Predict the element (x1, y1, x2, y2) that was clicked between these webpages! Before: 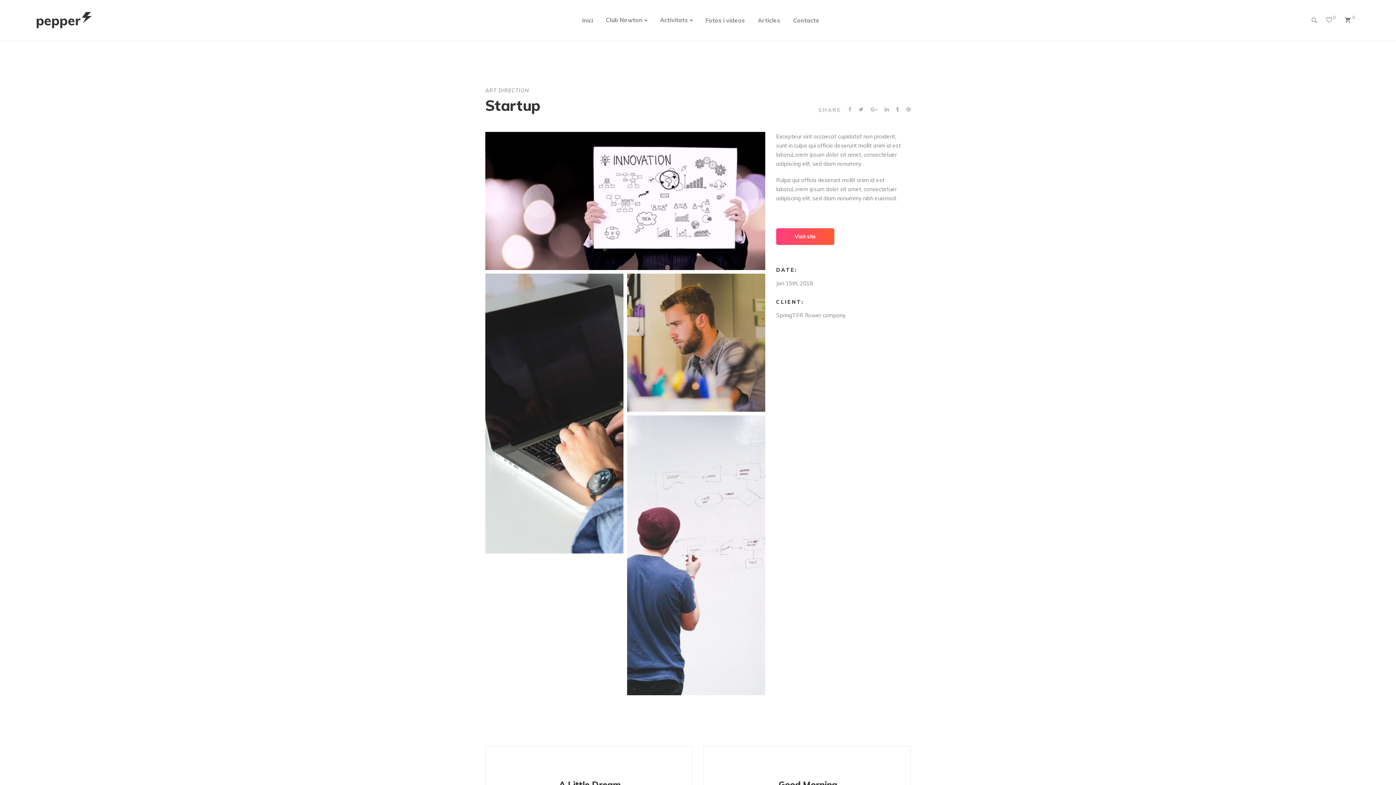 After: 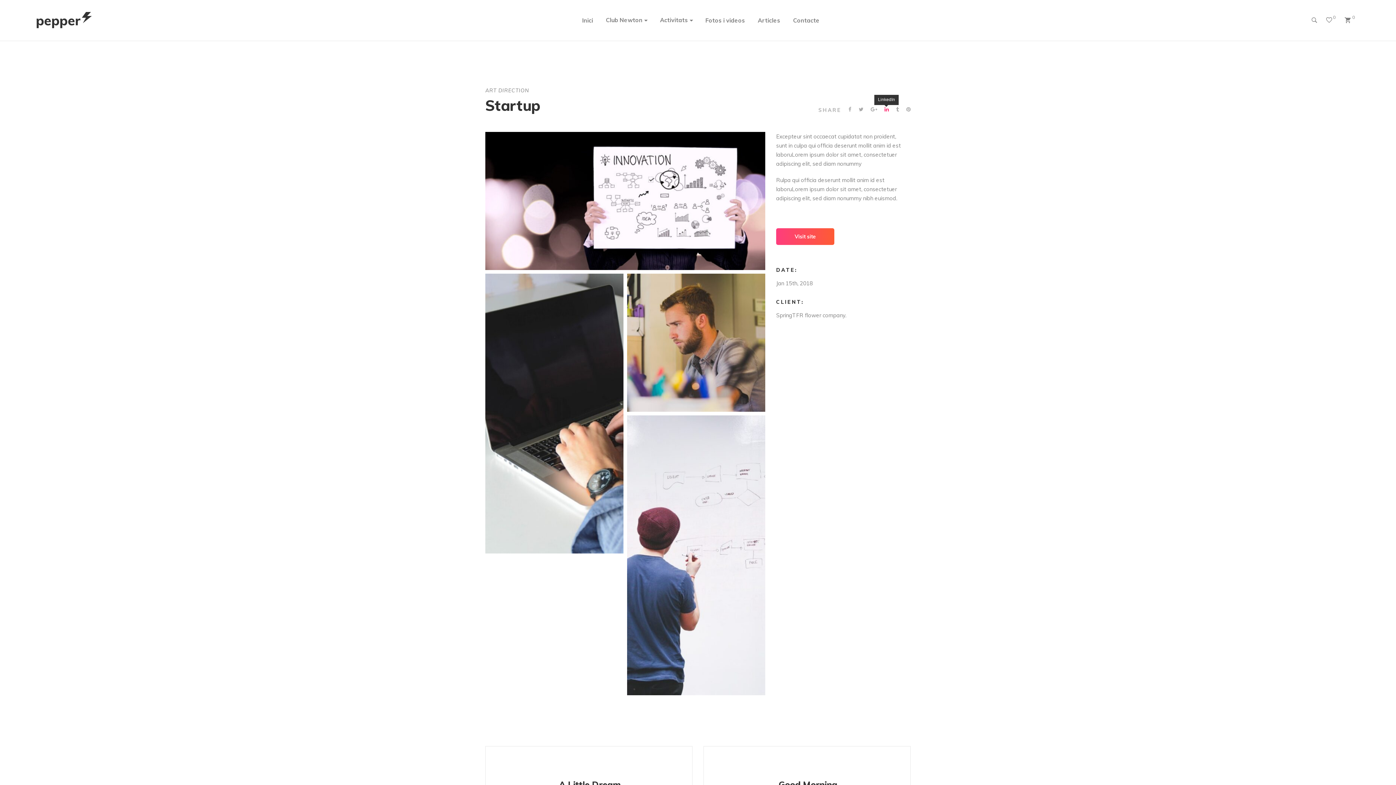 Action: bbox: (884, 106, 889, 111)